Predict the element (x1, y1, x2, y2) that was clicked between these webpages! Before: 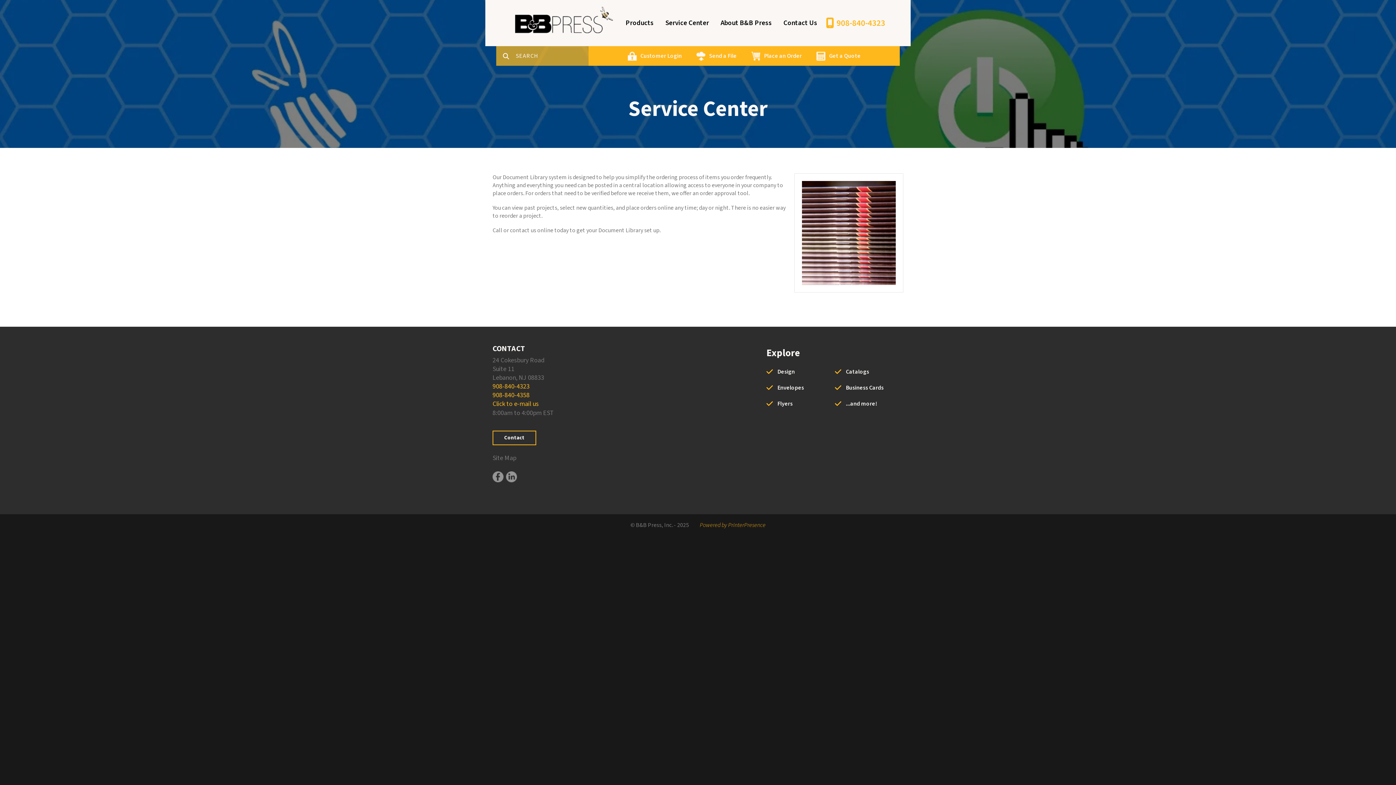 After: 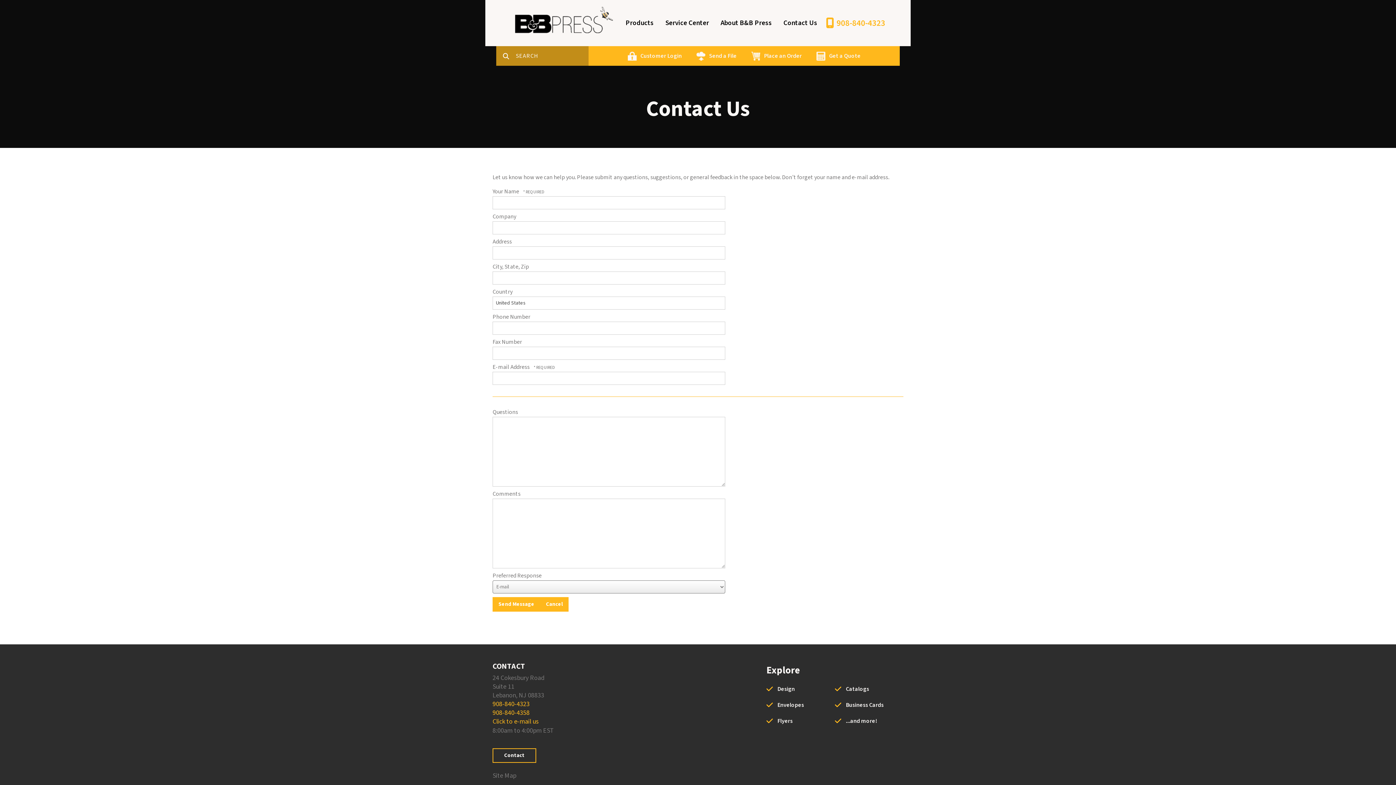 Action: bbox: (777, 0, 823, 46) label: Contact Us